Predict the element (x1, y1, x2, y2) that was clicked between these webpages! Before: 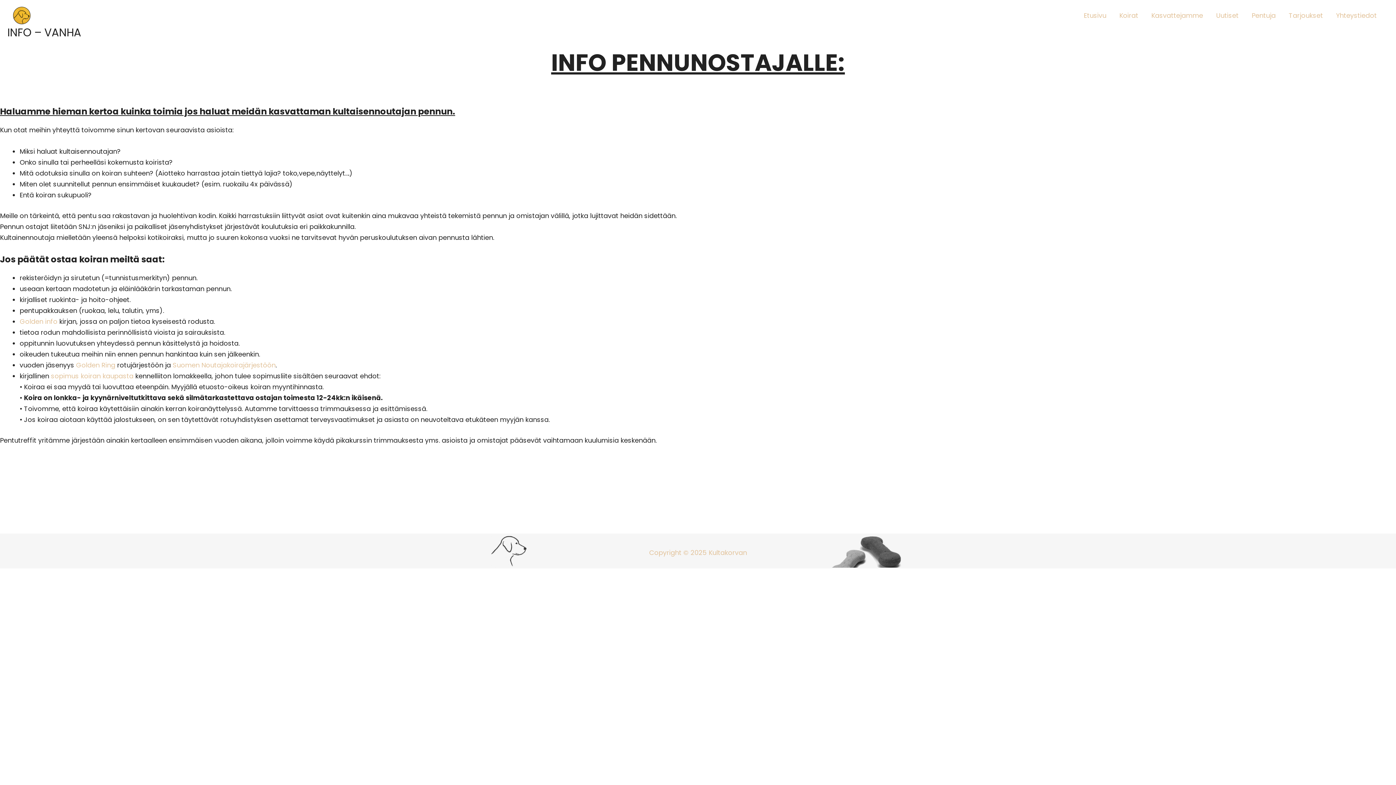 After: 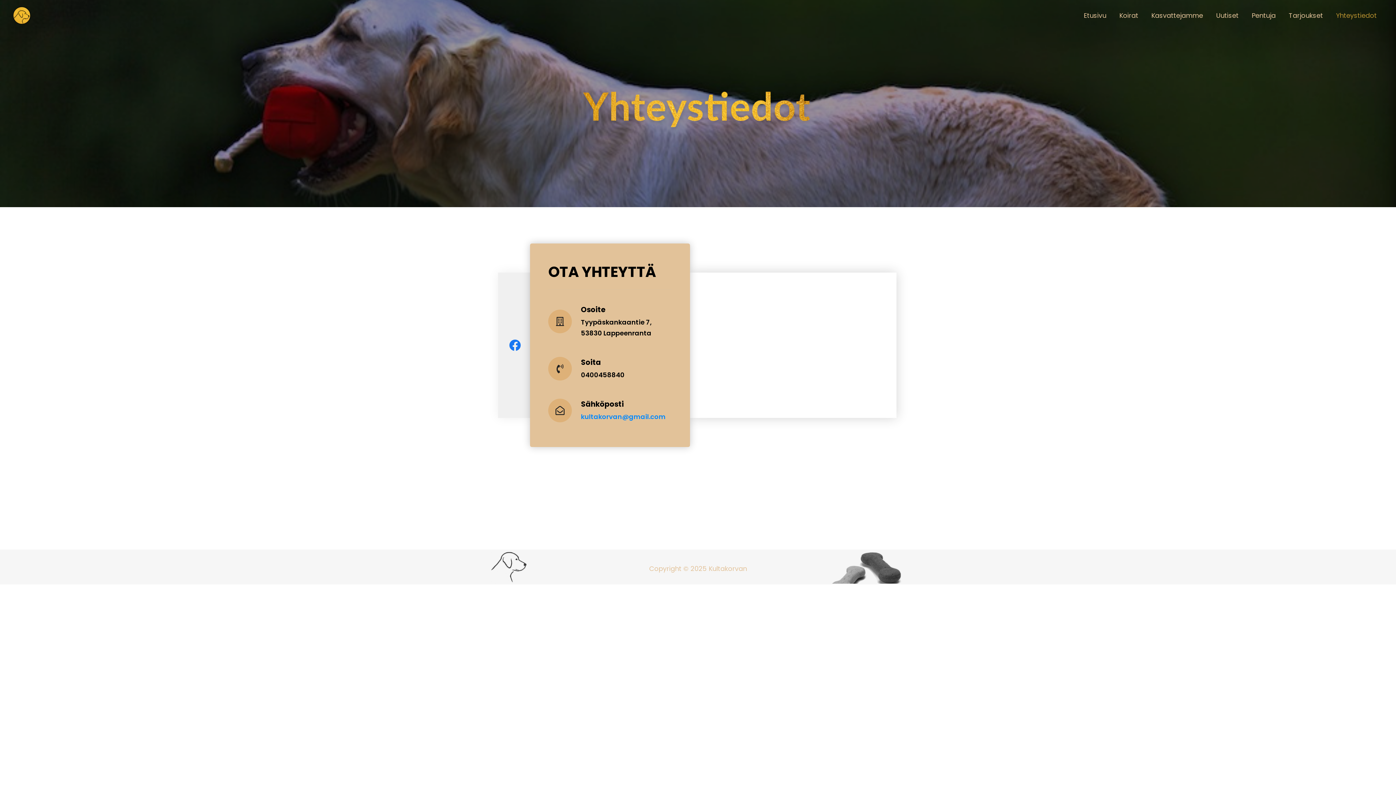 Action: bbox: (1329, 2, 1383, 28) label: Yhteystiedot